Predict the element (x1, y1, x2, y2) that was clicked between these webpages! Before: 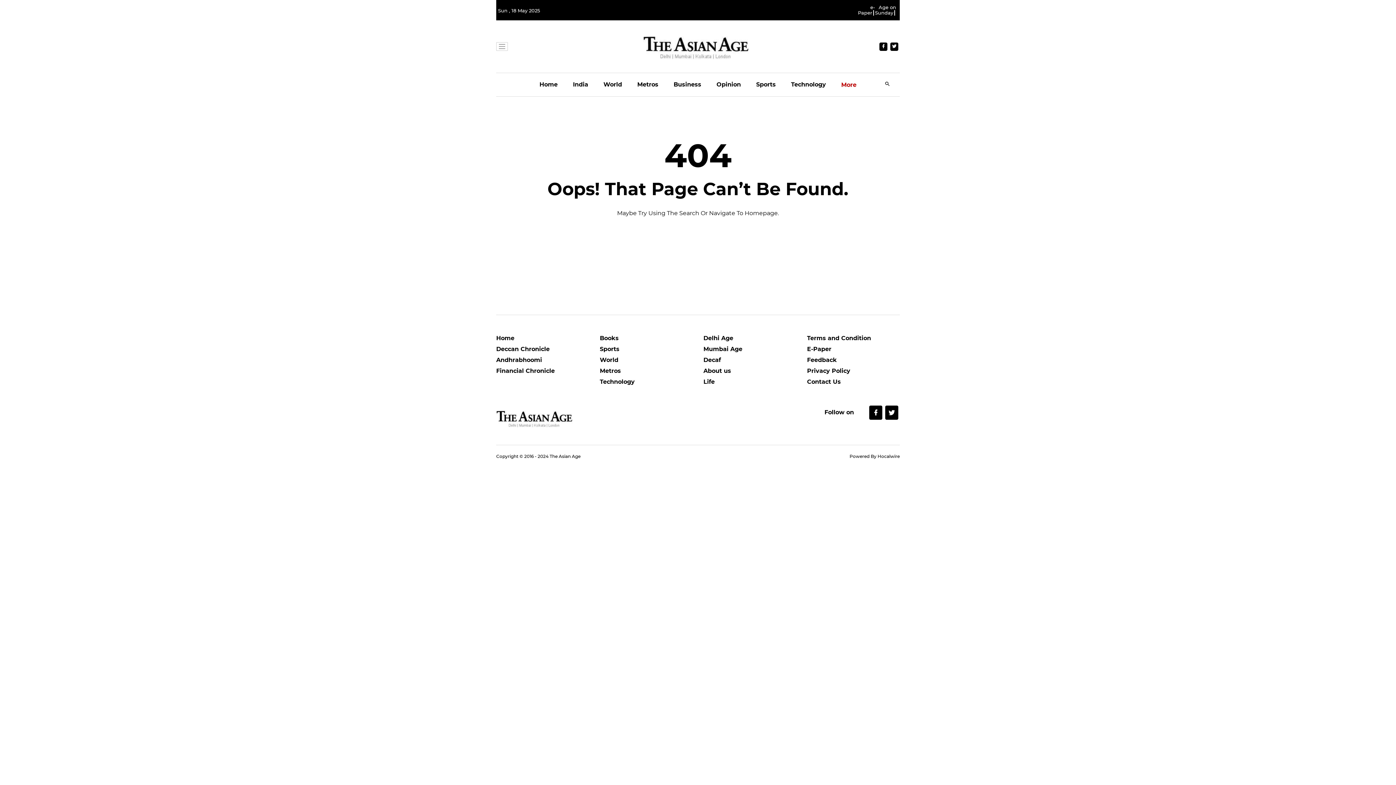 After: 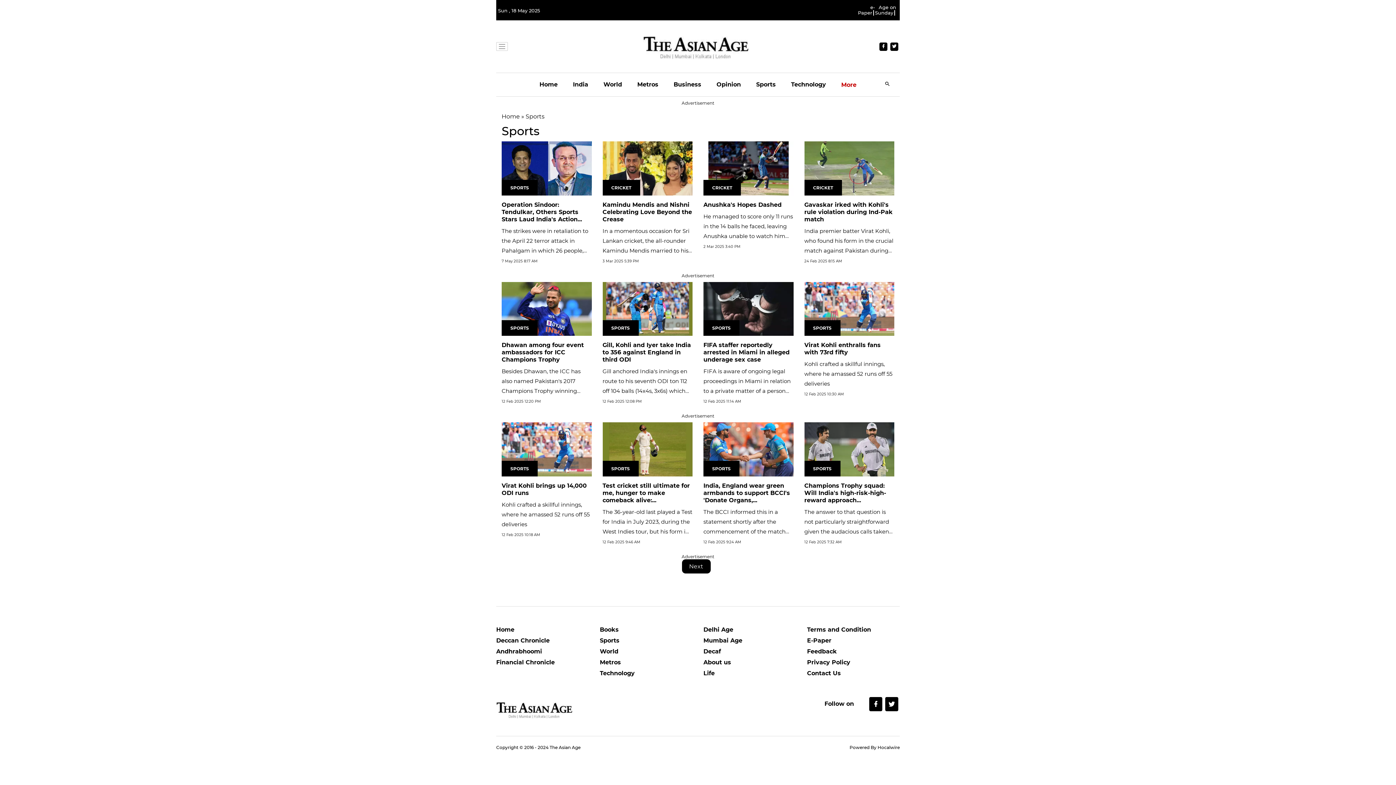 Action: label: Sports bbox: (756, 73, 776, 96)